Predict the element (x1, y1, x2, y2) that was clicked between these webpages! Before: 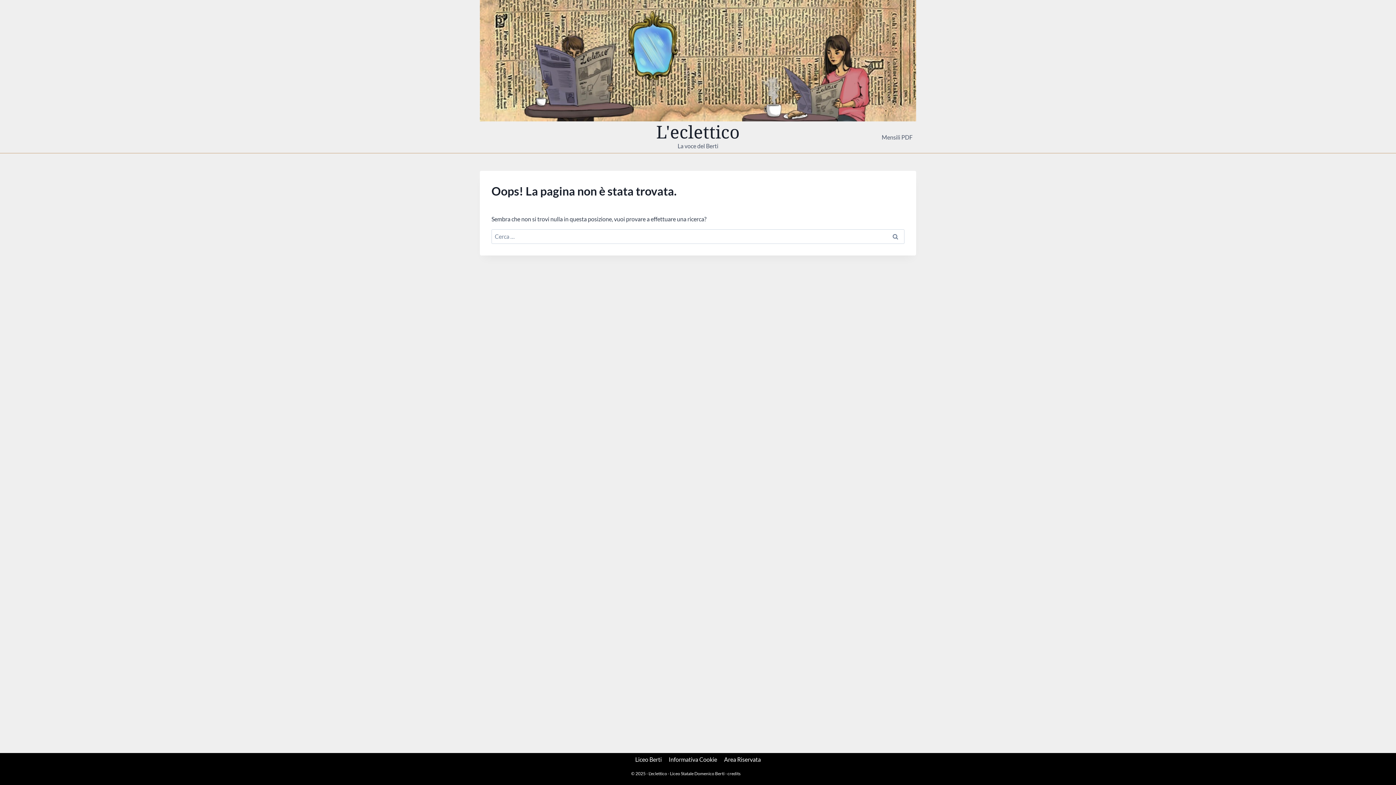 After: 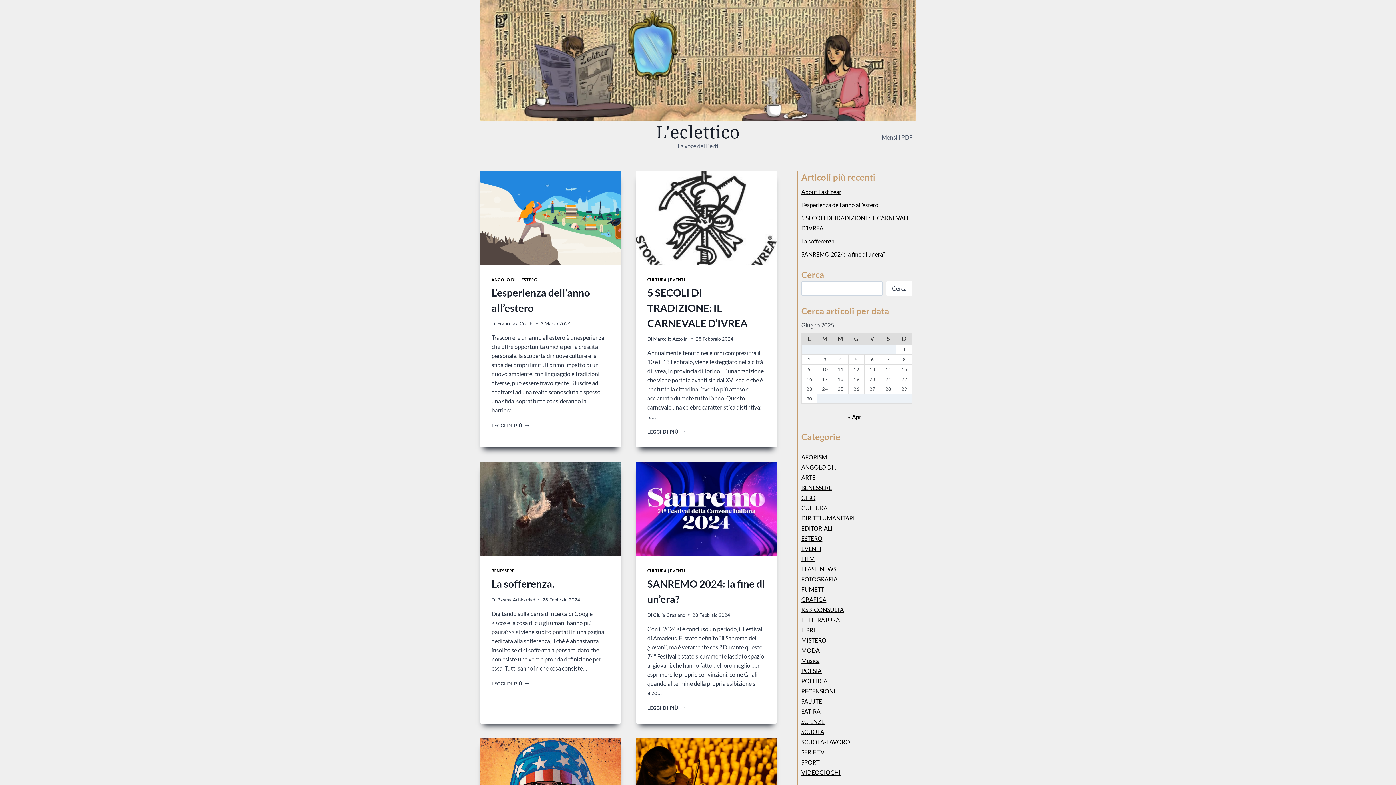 Action: label: L'eclettico bbox: (656, 121, 740, 153)